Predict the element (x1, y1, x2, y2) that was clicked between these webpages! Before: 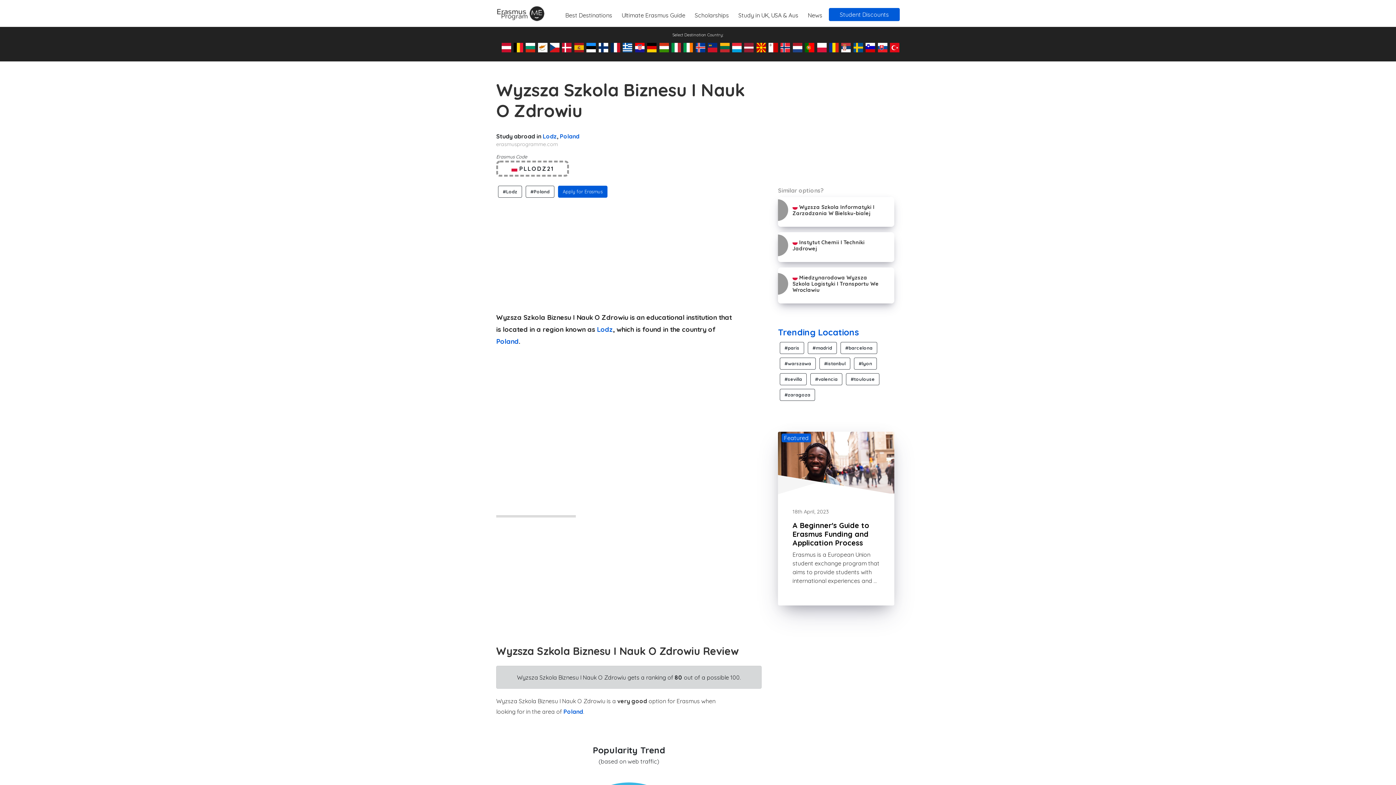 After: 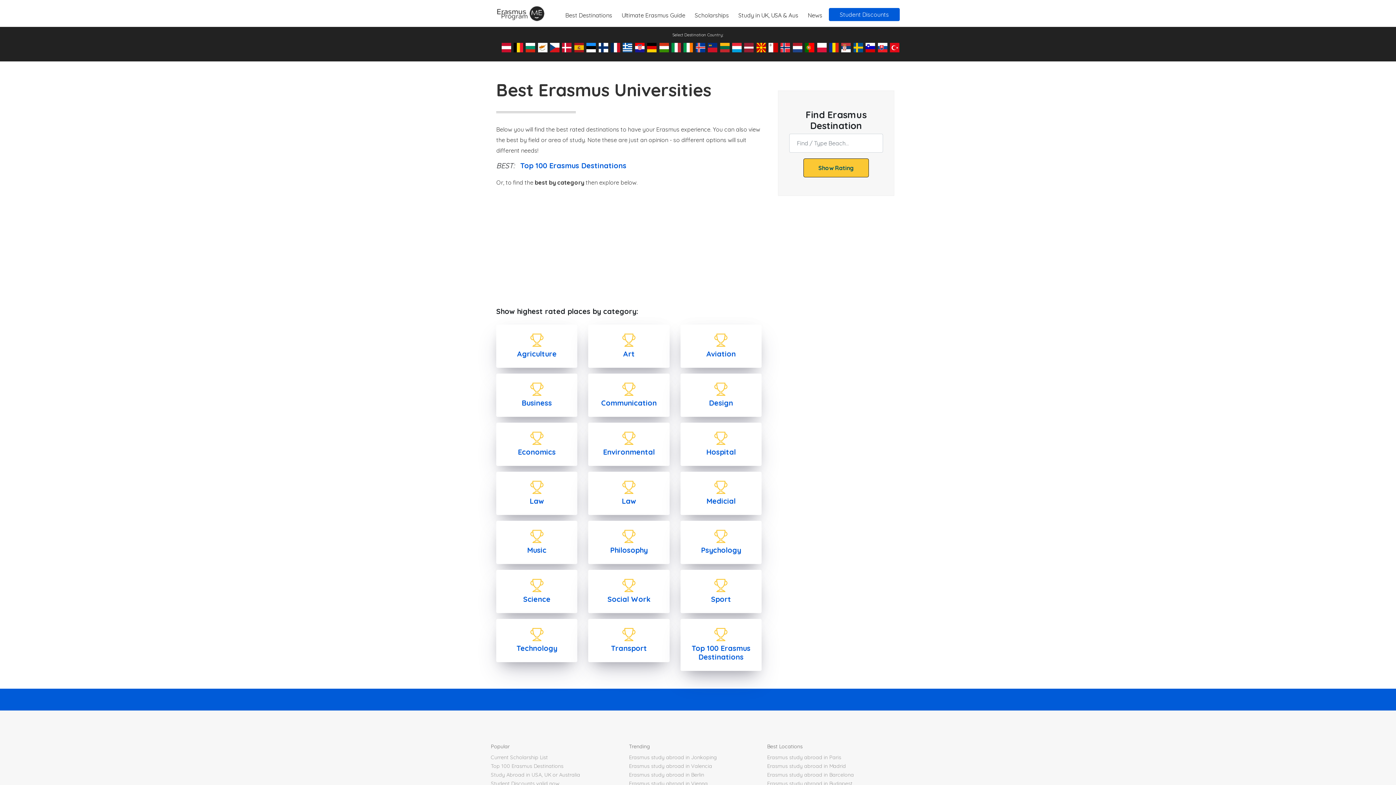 Action: label: Best Destinations bbox: (562, 8, 615, 22)